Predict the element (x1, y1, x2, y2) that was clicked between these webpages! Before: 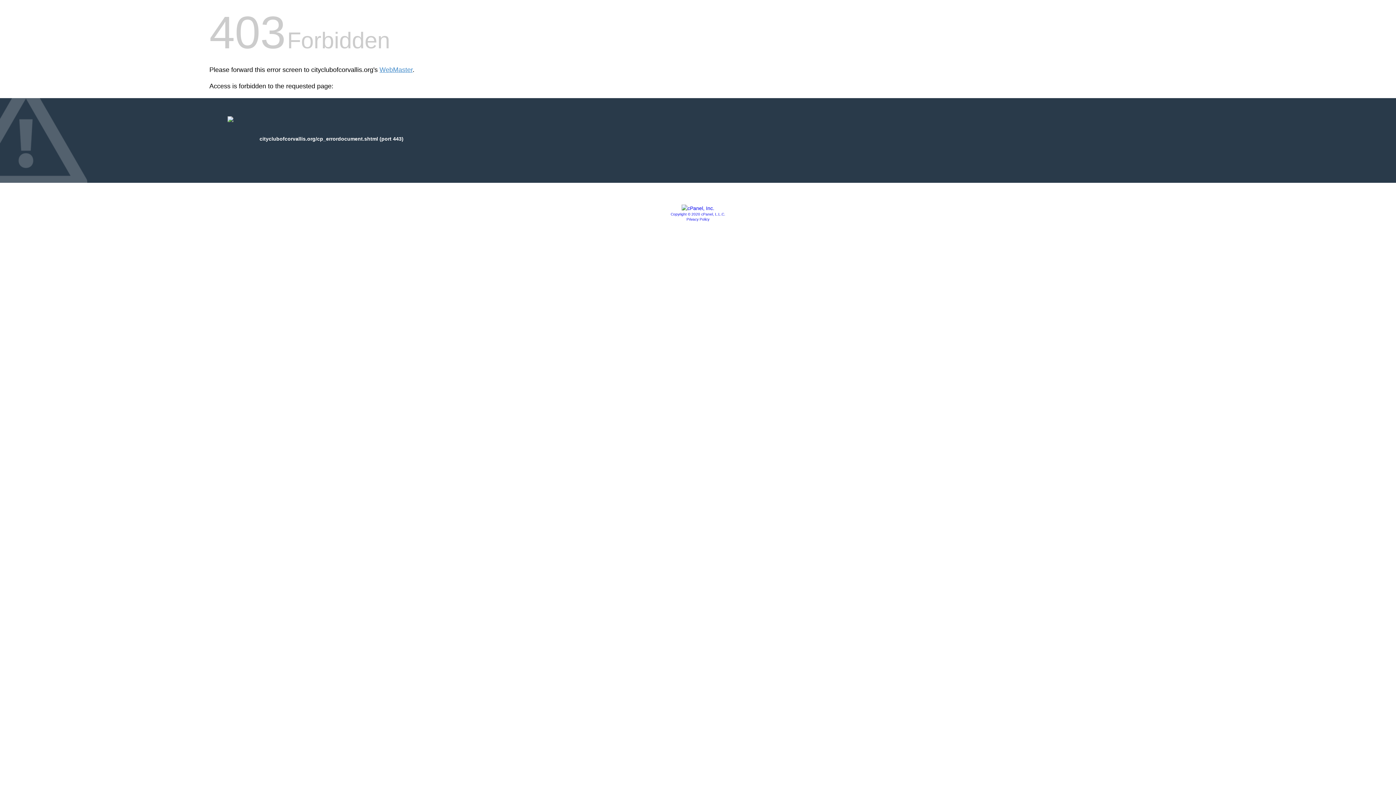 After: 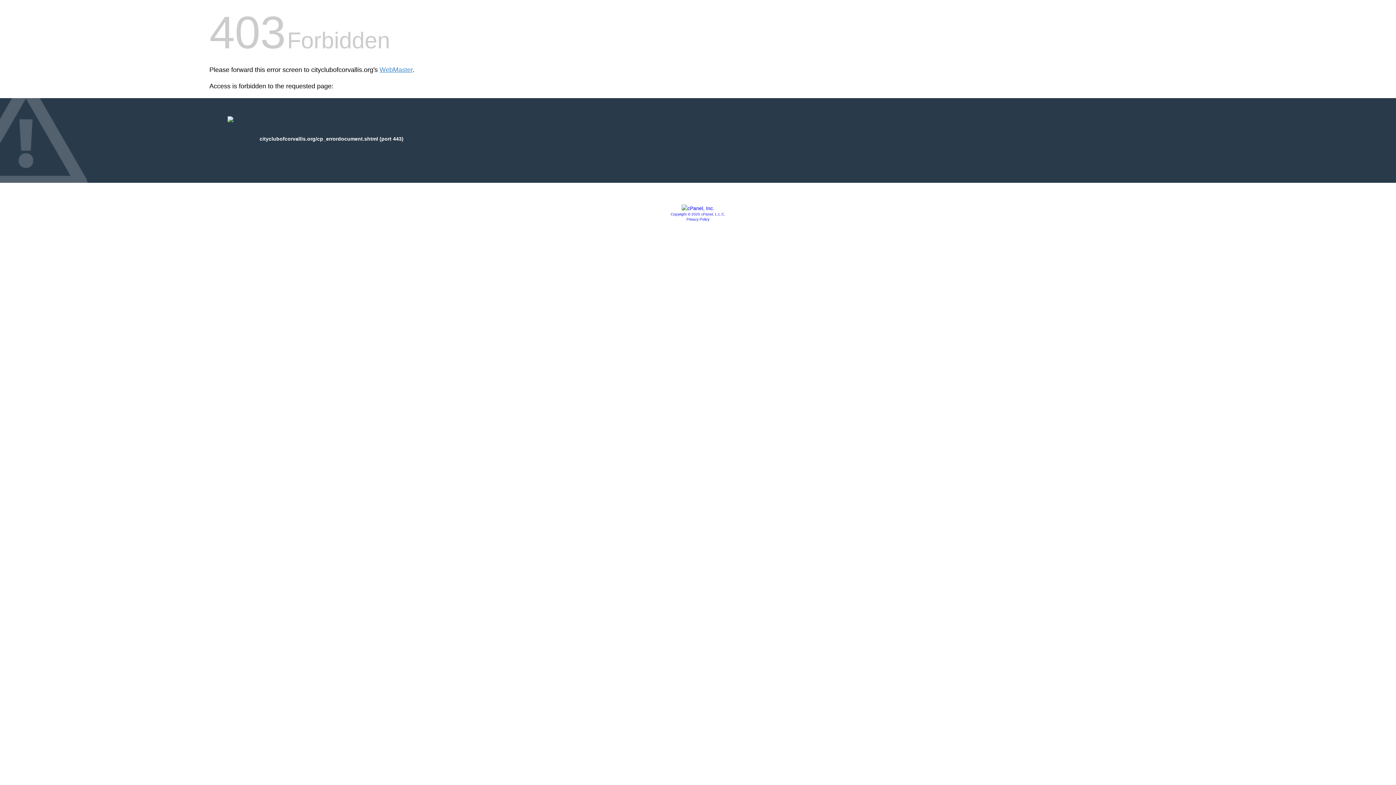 Action: label: Privacy Policy bbox: (686, 217, 709, 221)